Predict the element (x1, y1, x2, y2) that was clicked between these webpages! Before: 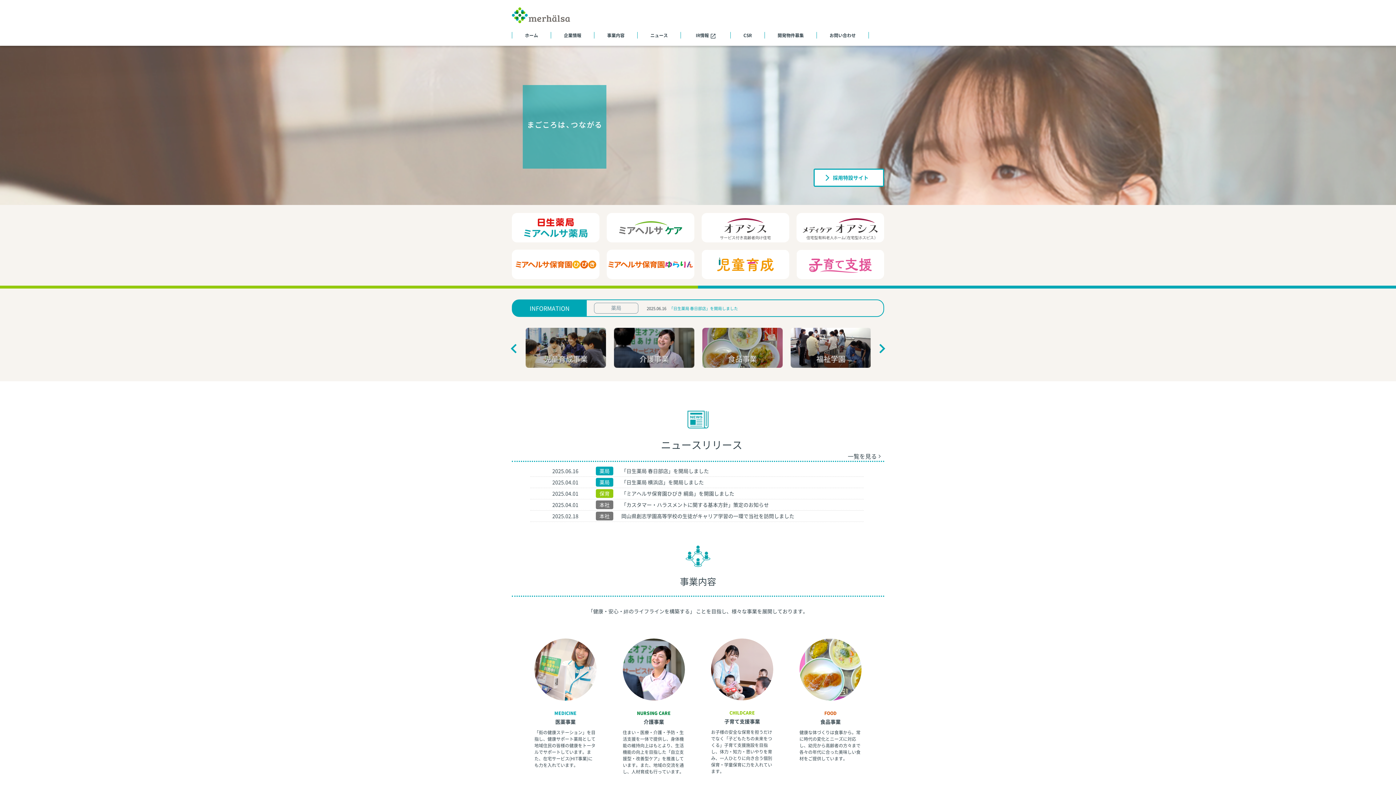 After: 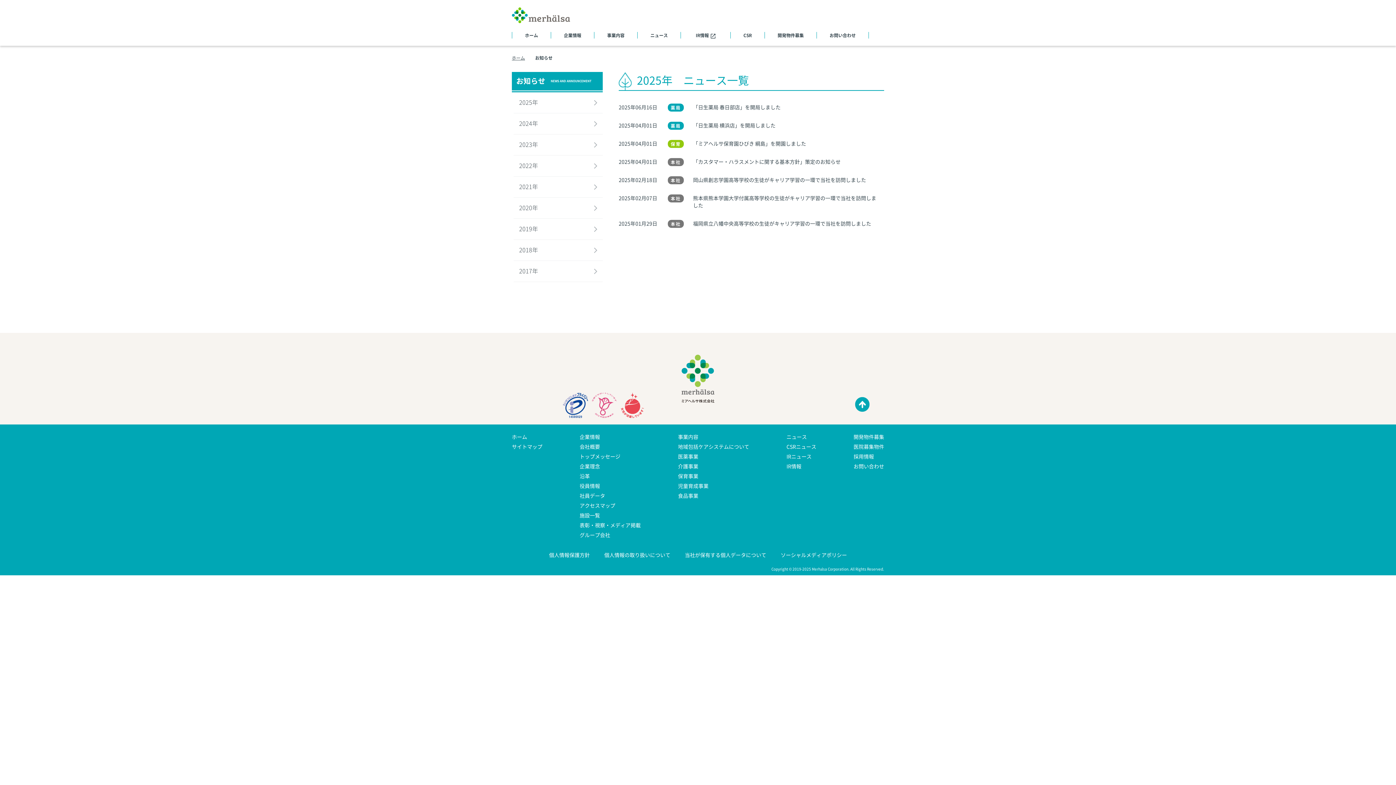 Action: label: ニュース bbox: (637, 32, 680, 38)